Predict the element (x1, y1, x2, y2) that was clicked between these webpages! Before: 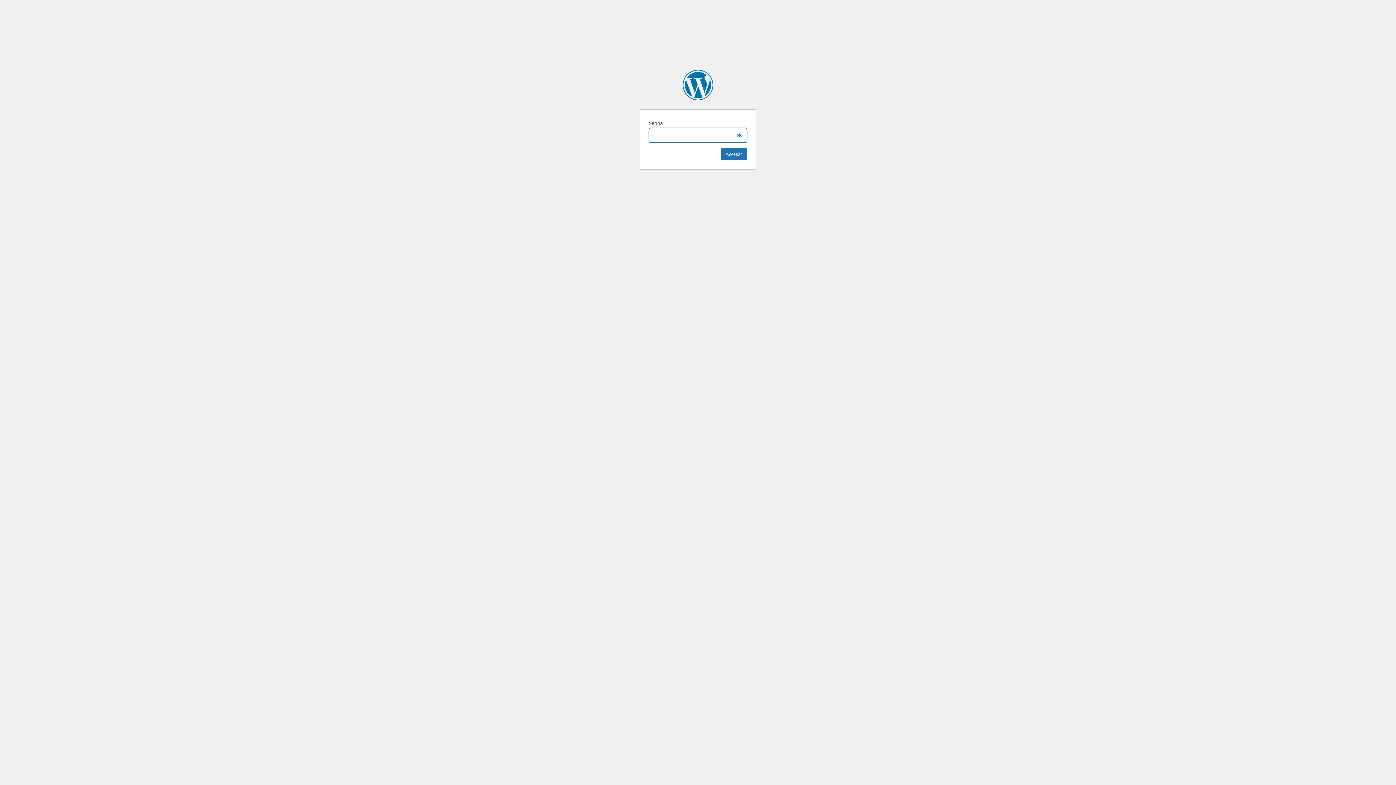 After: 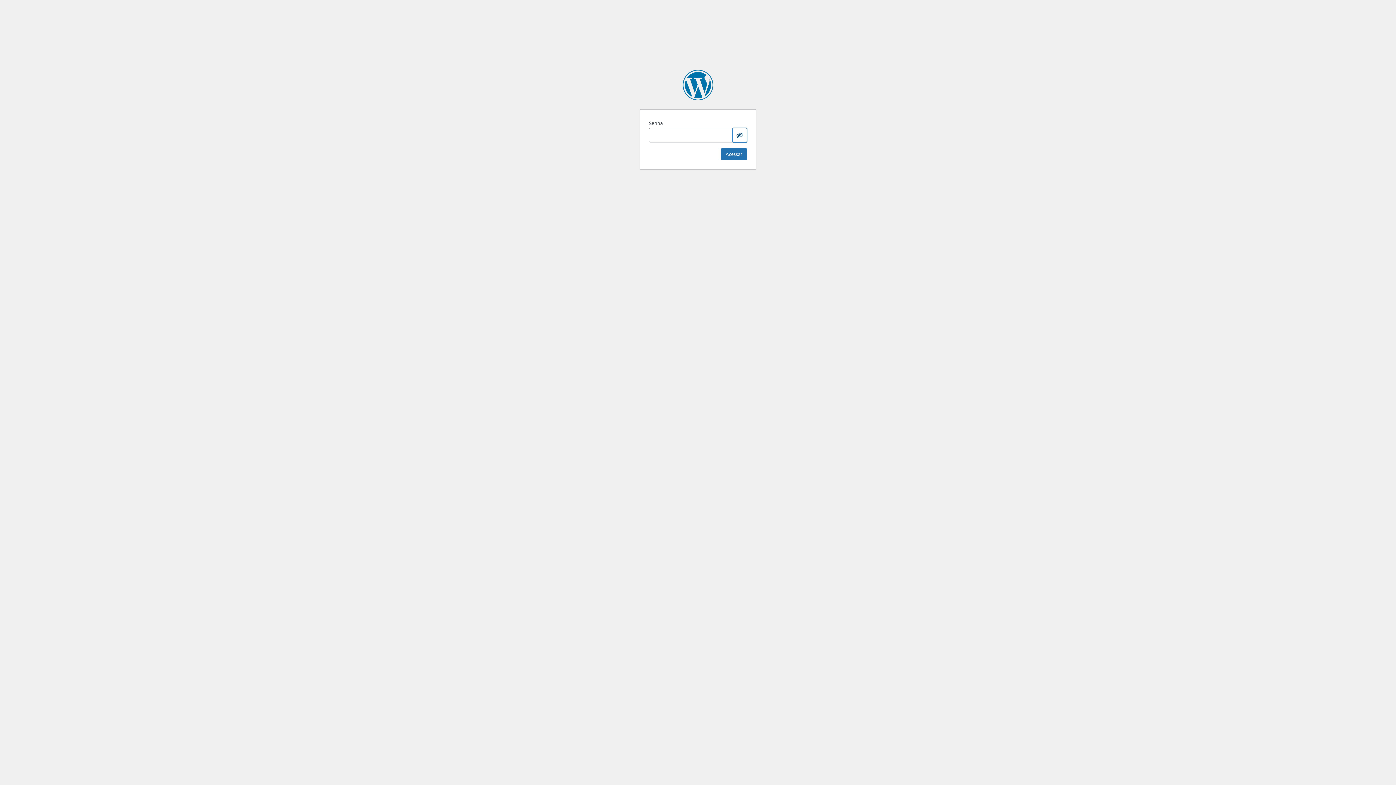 Action: label: Show password bbox: (732, 128, 747, 142)